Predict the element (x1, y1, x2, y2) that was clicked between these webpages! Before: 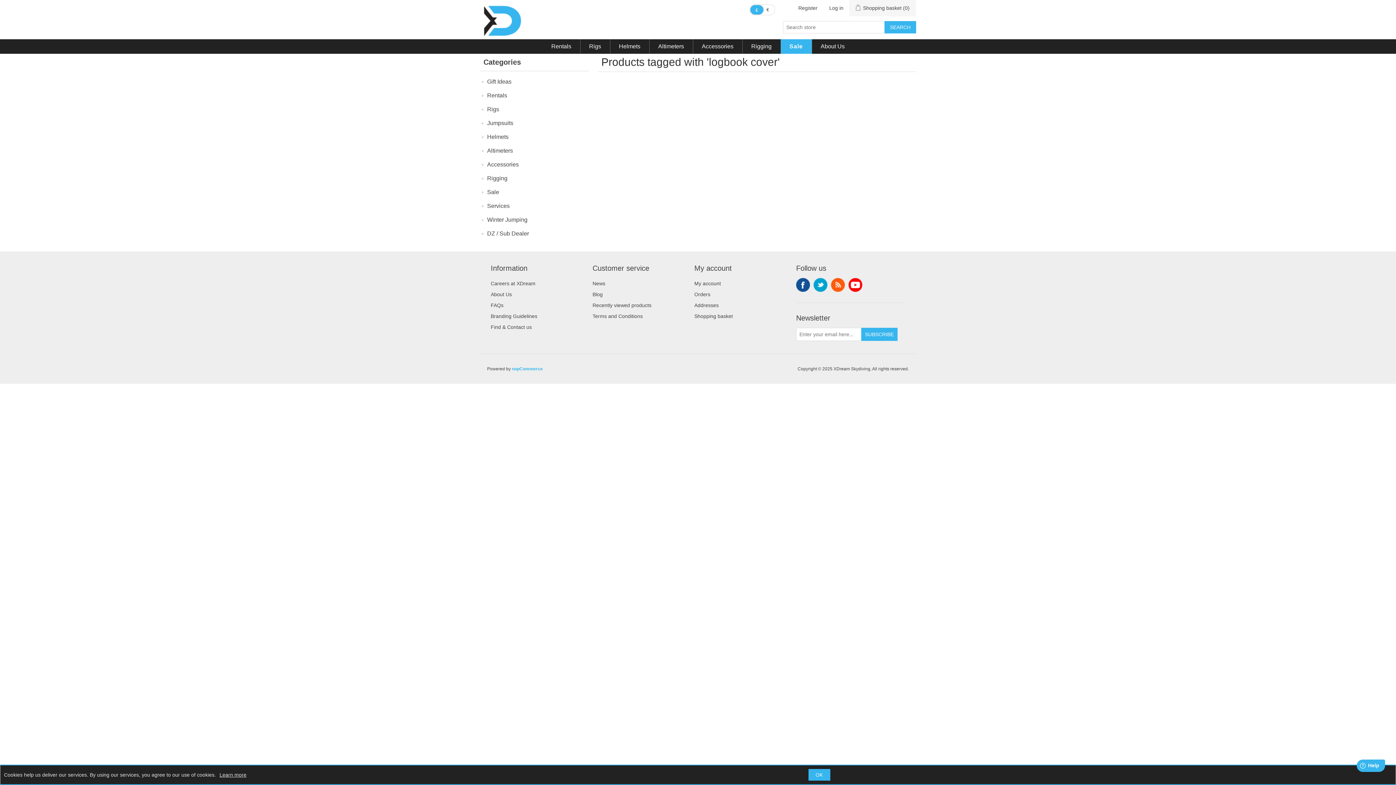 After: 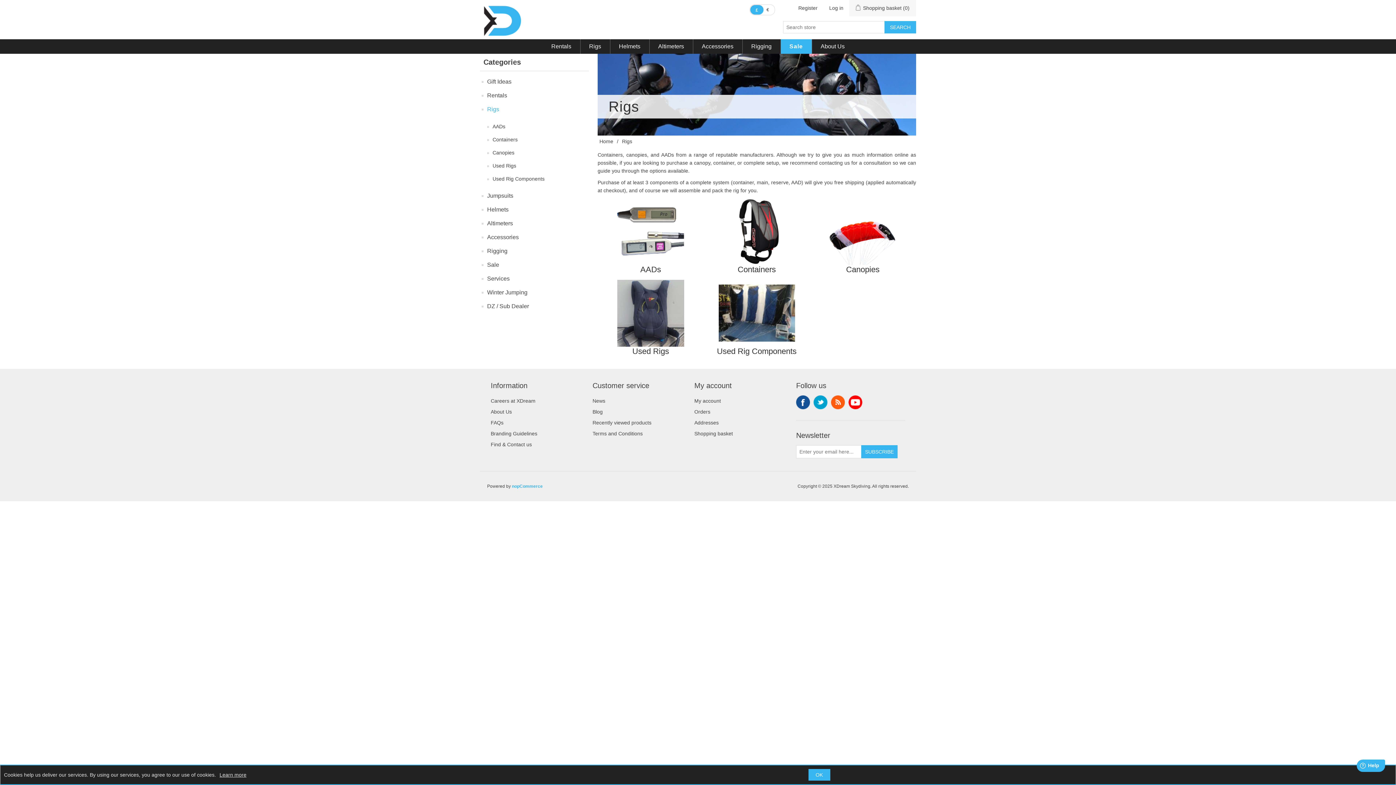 Action: label: Rigs bbox: (587, 39, 602, 53)